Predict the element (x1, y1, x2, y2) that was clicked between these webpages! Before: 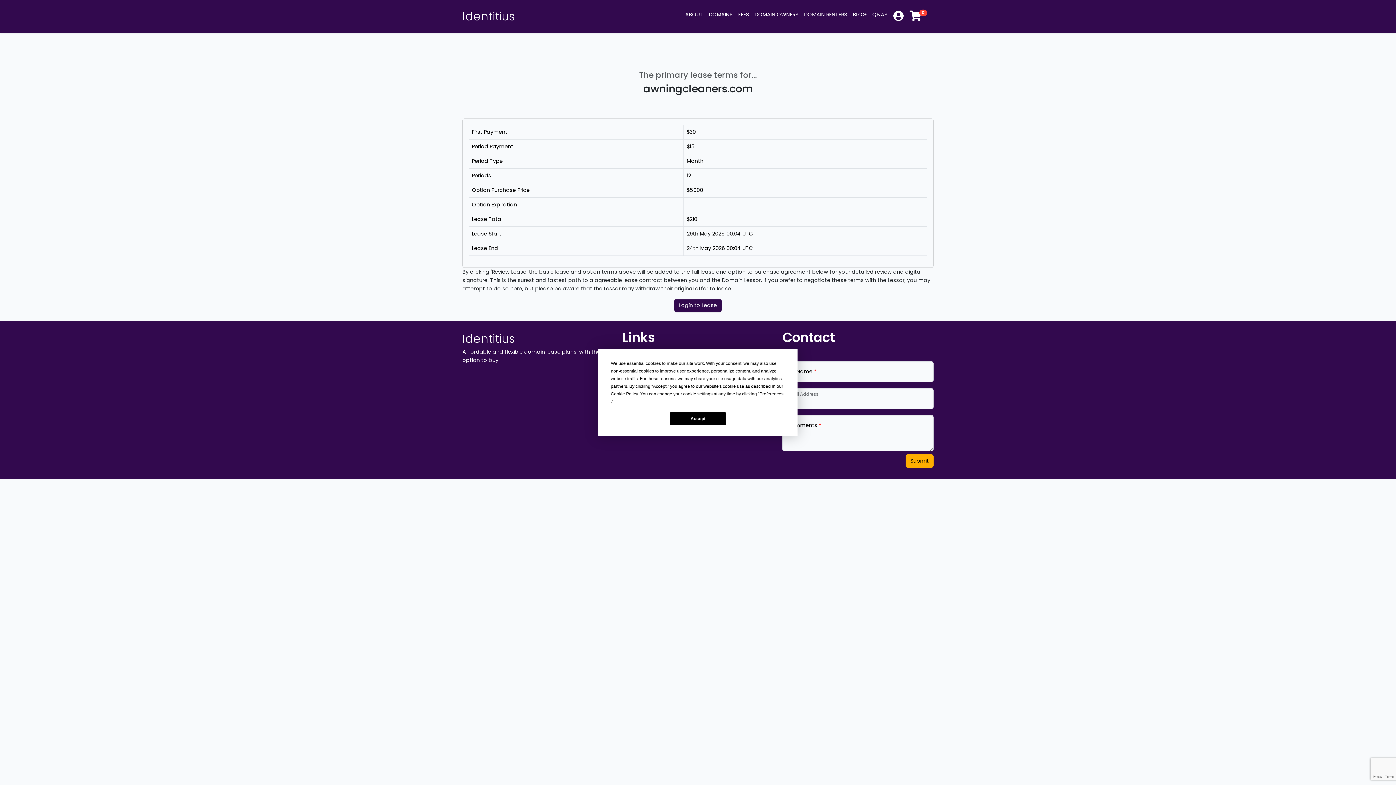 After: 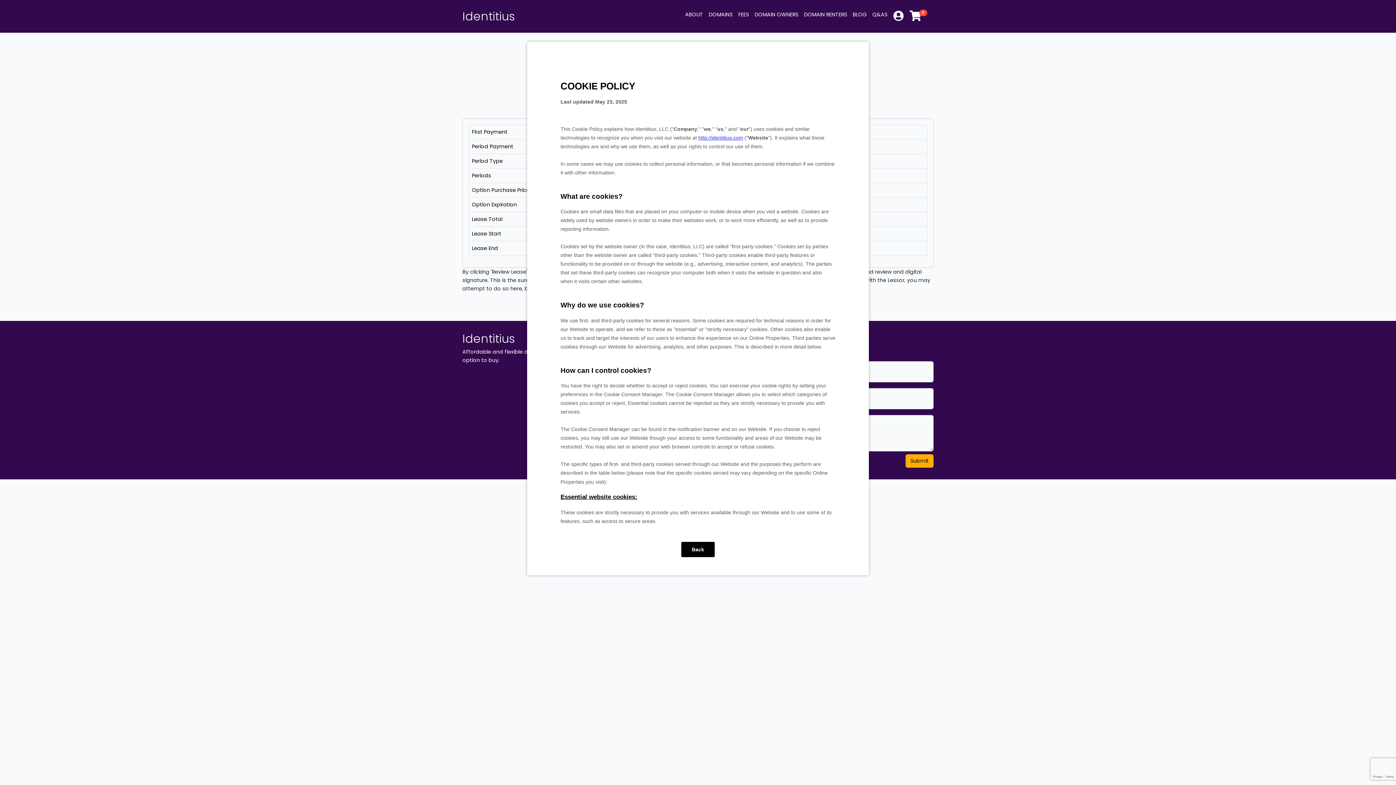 Action: bbox: (610, 390, 638, 398) label: Cookie Policy